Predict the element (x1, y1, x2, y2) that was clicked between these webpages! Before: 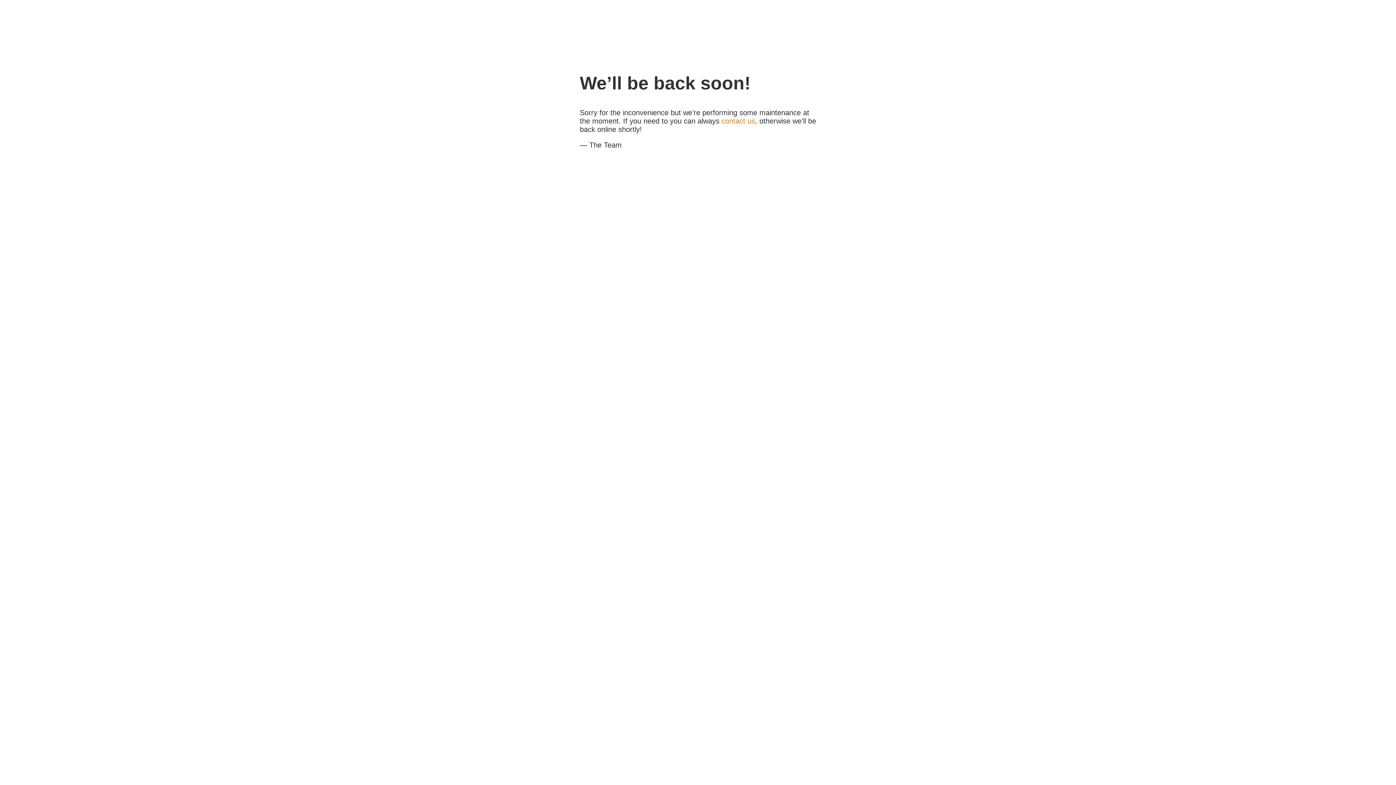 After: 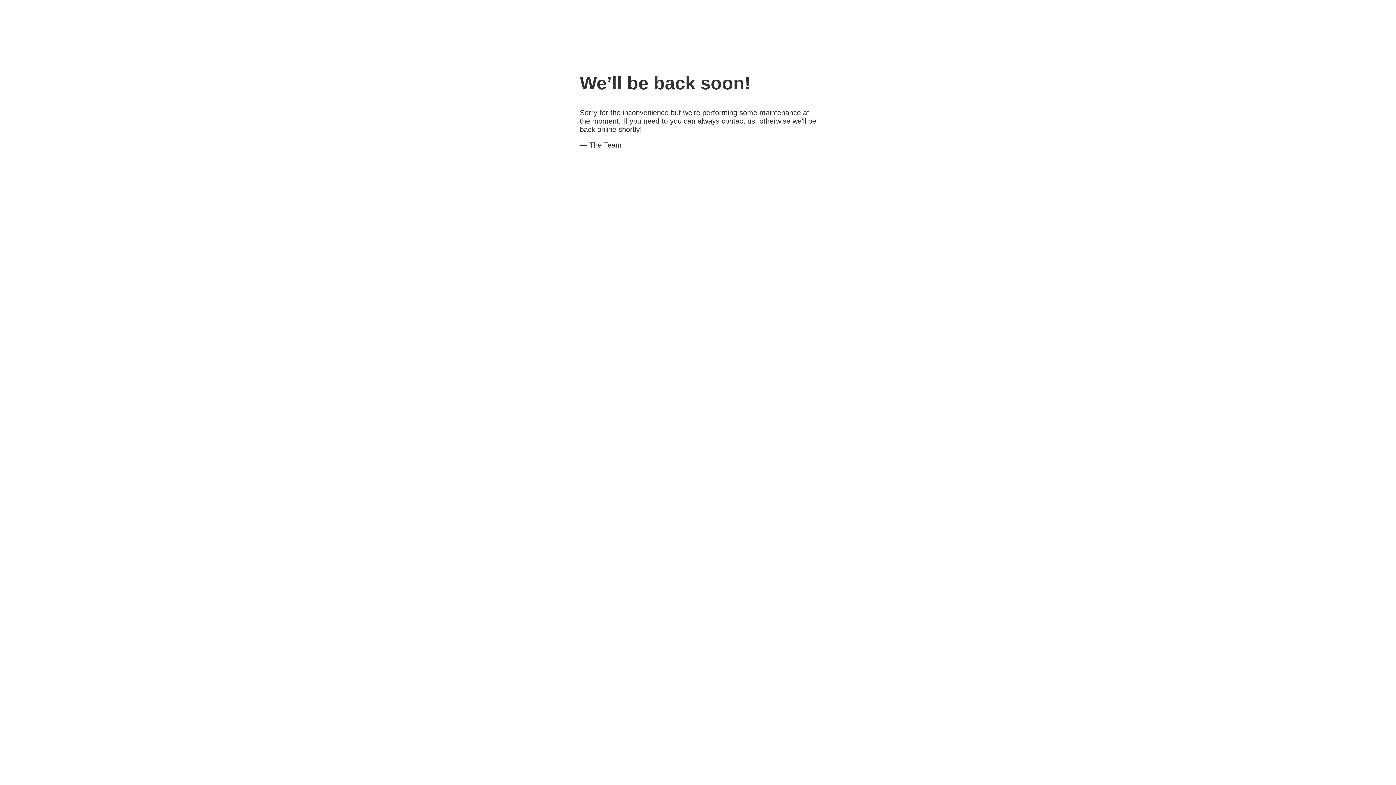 Action: label: contact us bbox: (721, 117, 755, 125)